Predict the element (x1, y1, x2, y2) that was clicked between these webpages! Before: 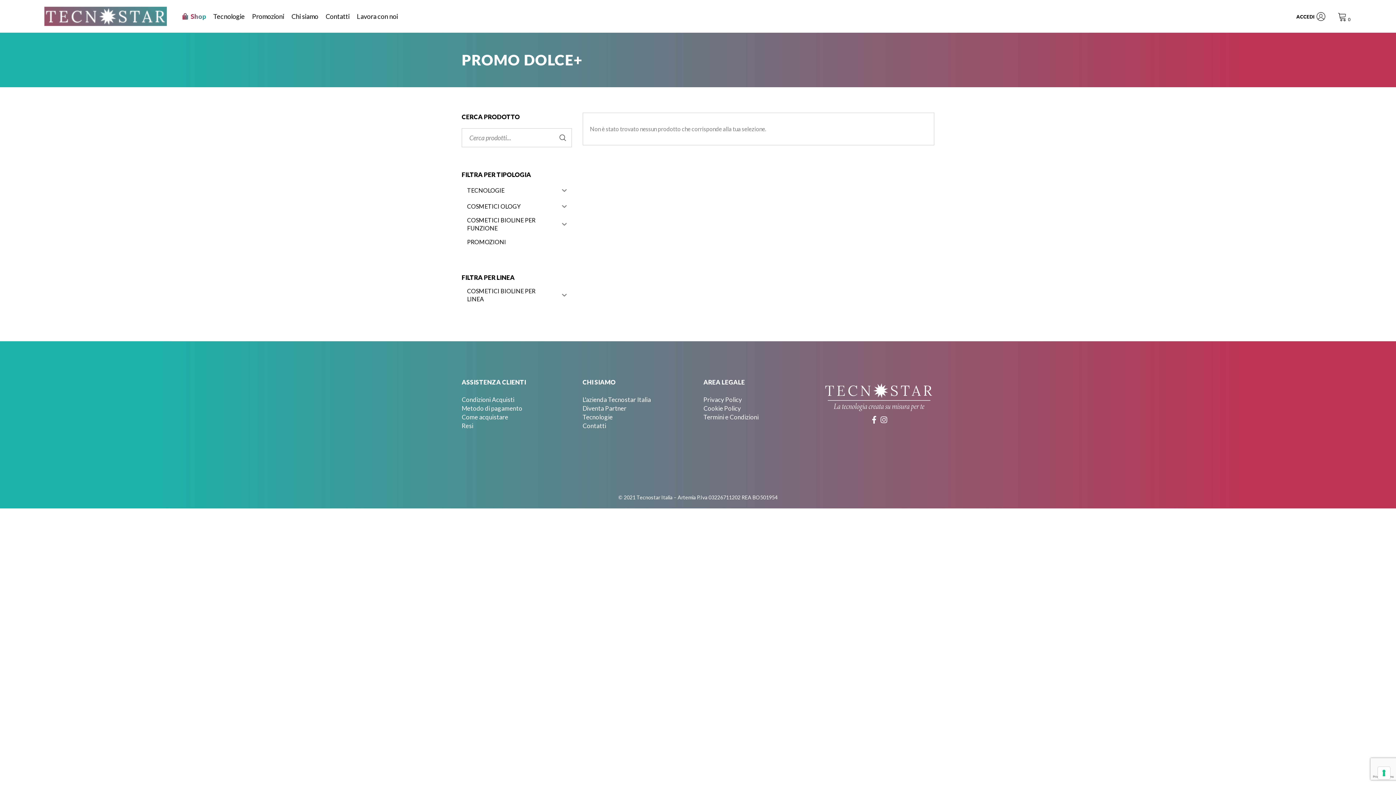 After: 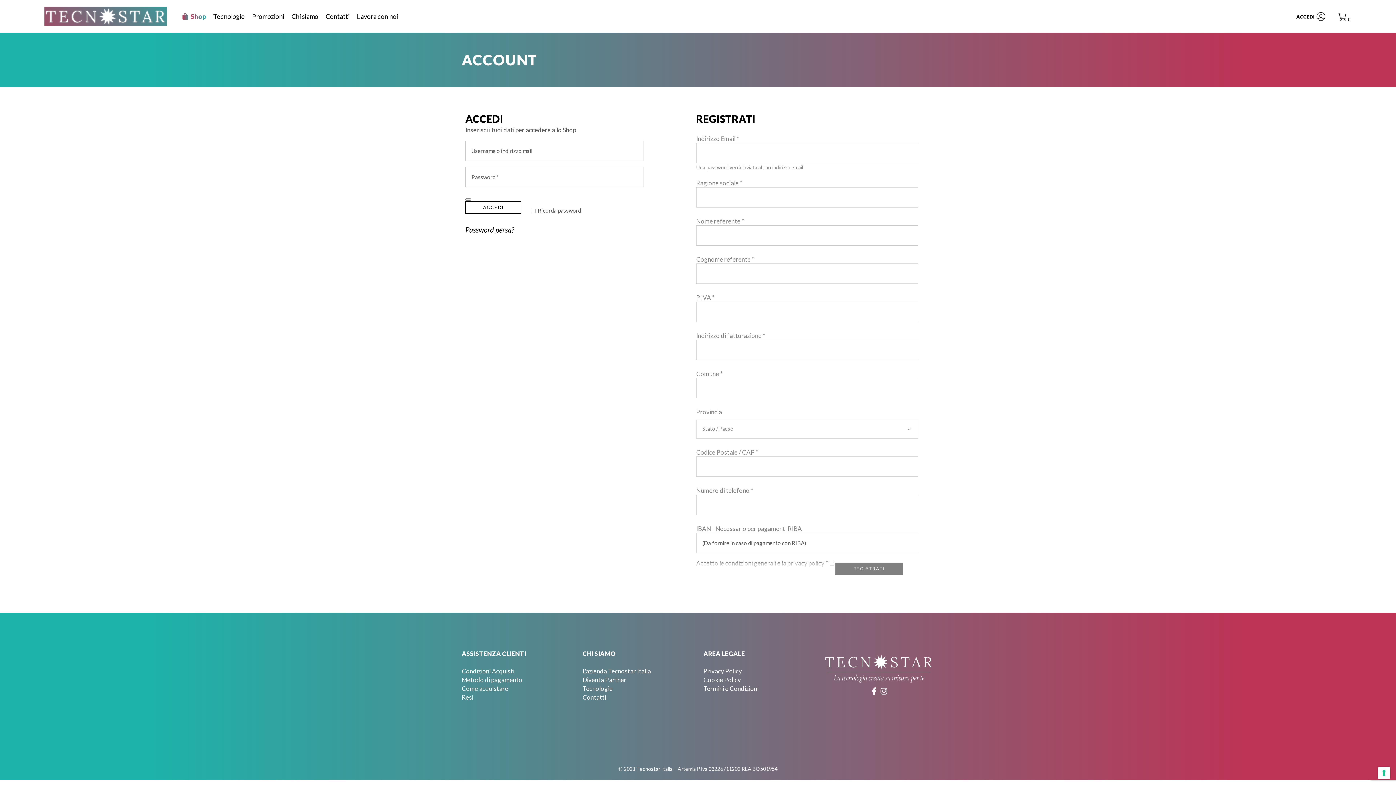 Action: bbox: (1296, 5, 1330, 27) label: ACCEDI